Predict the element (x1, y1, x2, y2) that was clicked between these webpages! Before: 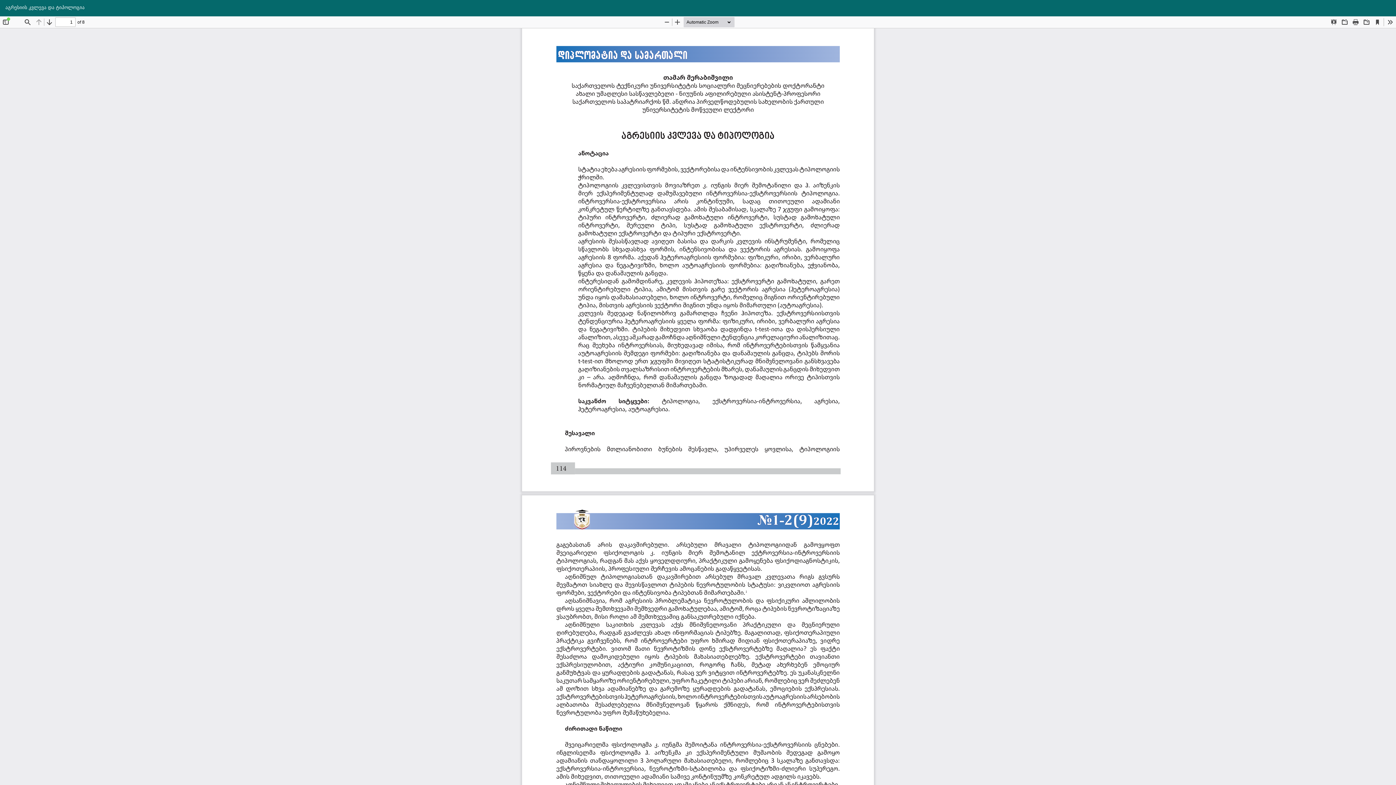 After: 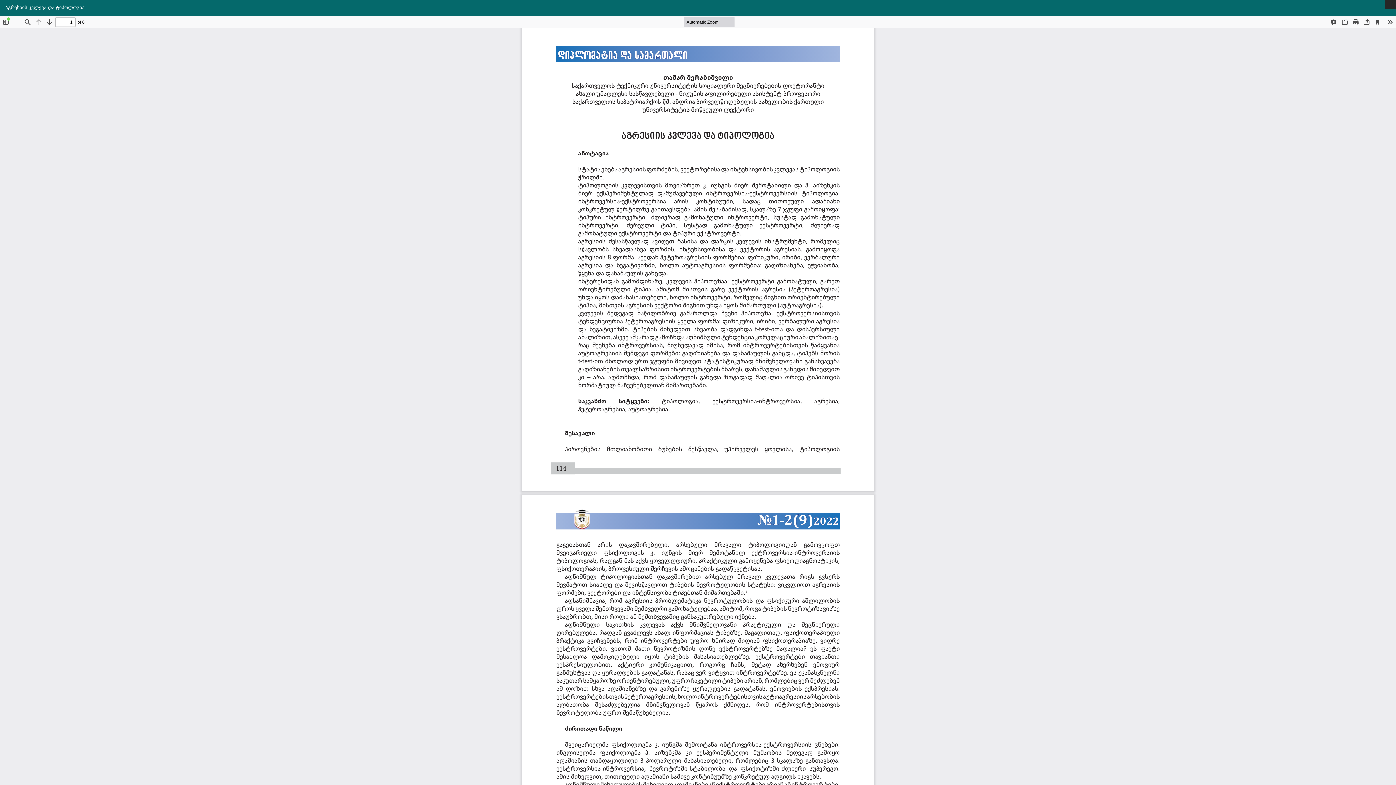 Action: bbox: (1385, 0, 1396, 8) label: ჩამოტვირთვა
PDF-ფაილის ჩამოტვირთვა